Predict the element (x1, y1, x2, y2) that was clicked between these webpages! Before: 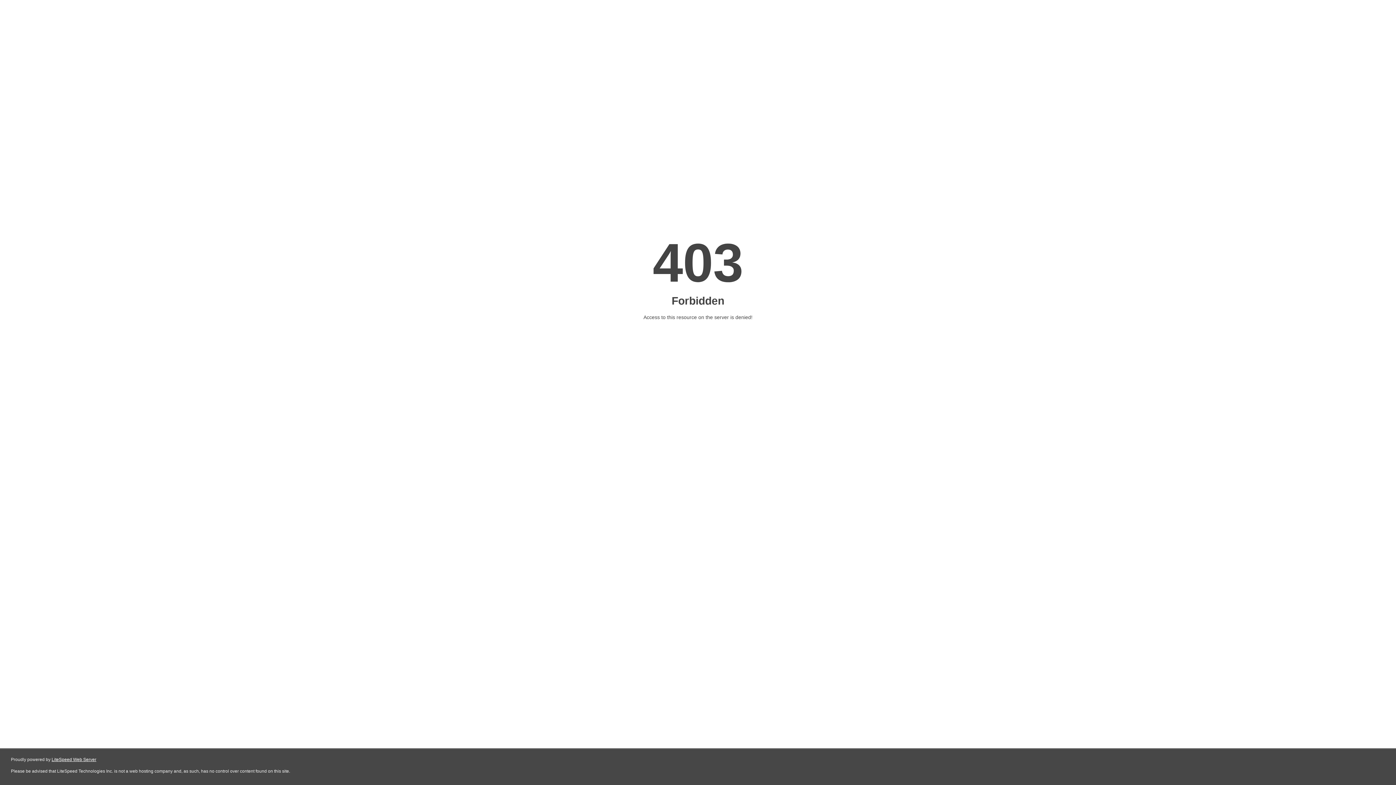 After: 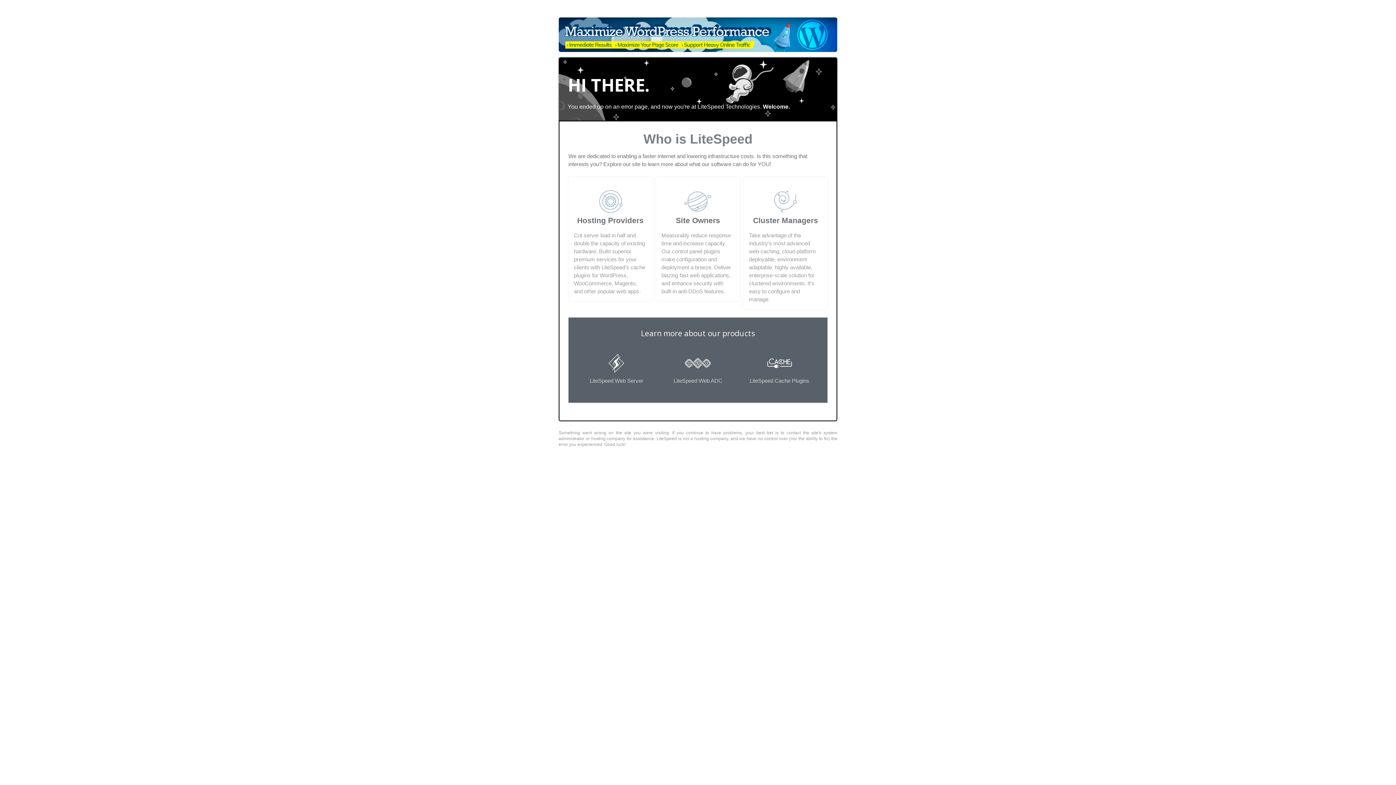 Action: bbox: (51, 757, 96, 762) label: LiteSpeed Web Server